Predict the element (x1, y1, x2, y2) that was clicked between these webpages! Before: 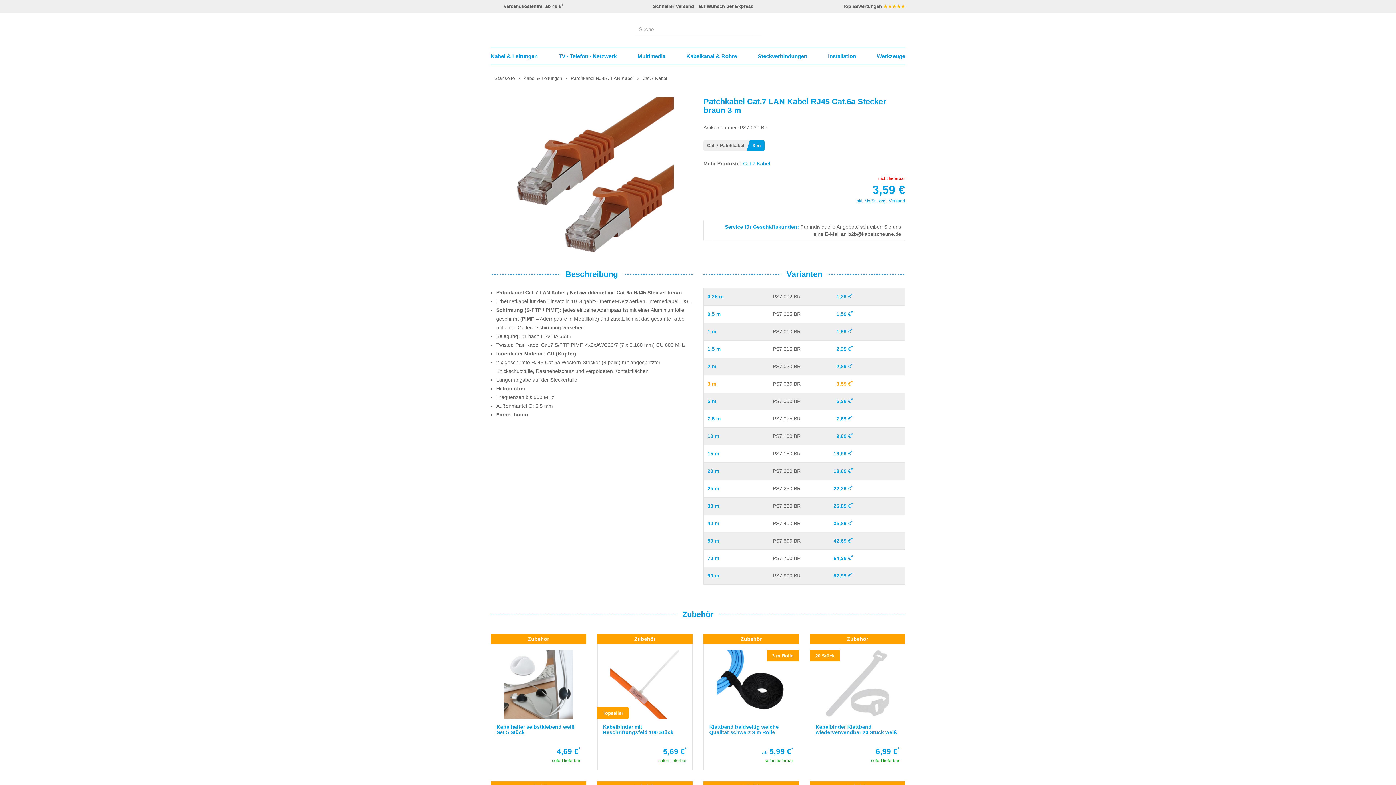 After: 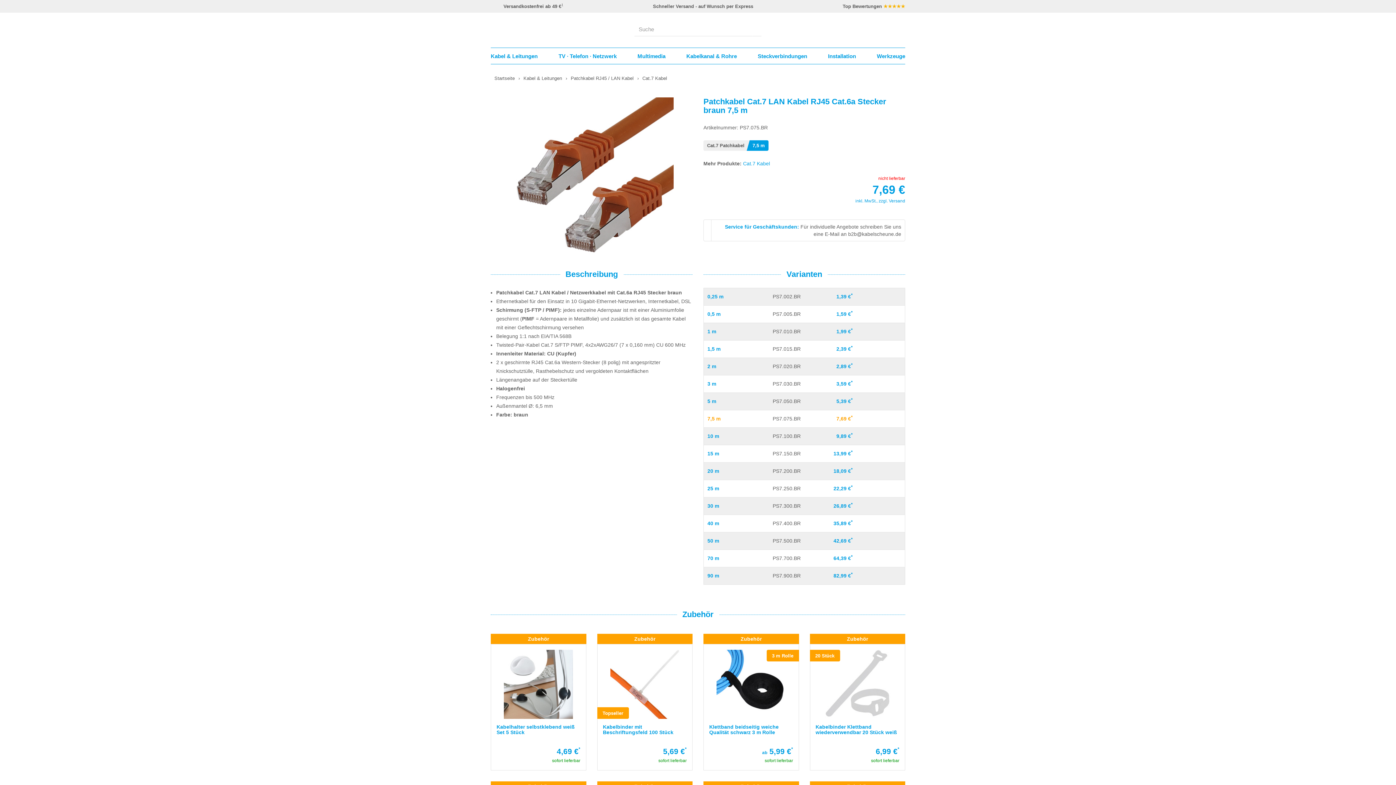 Action: bbox: (707, 416, 720, 421) label: 7,5 m